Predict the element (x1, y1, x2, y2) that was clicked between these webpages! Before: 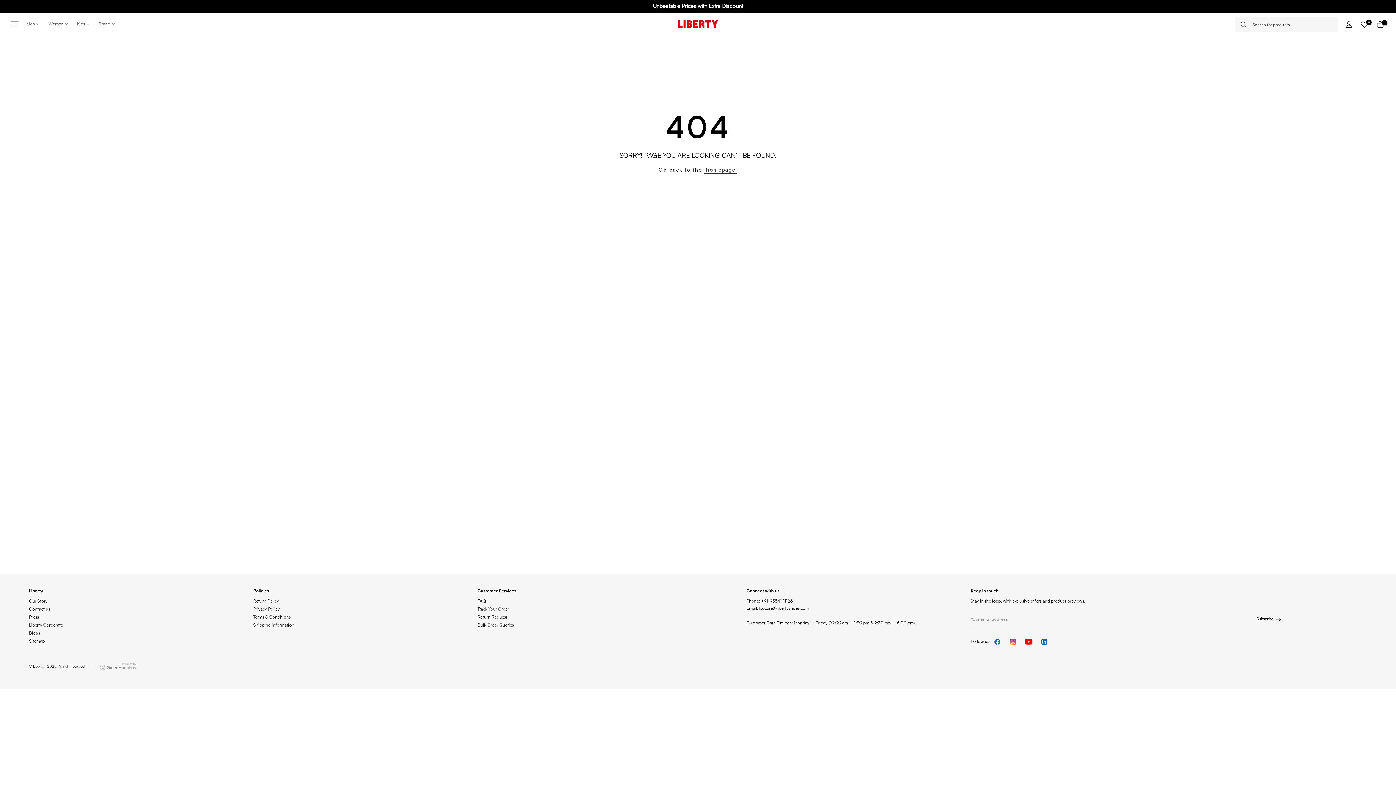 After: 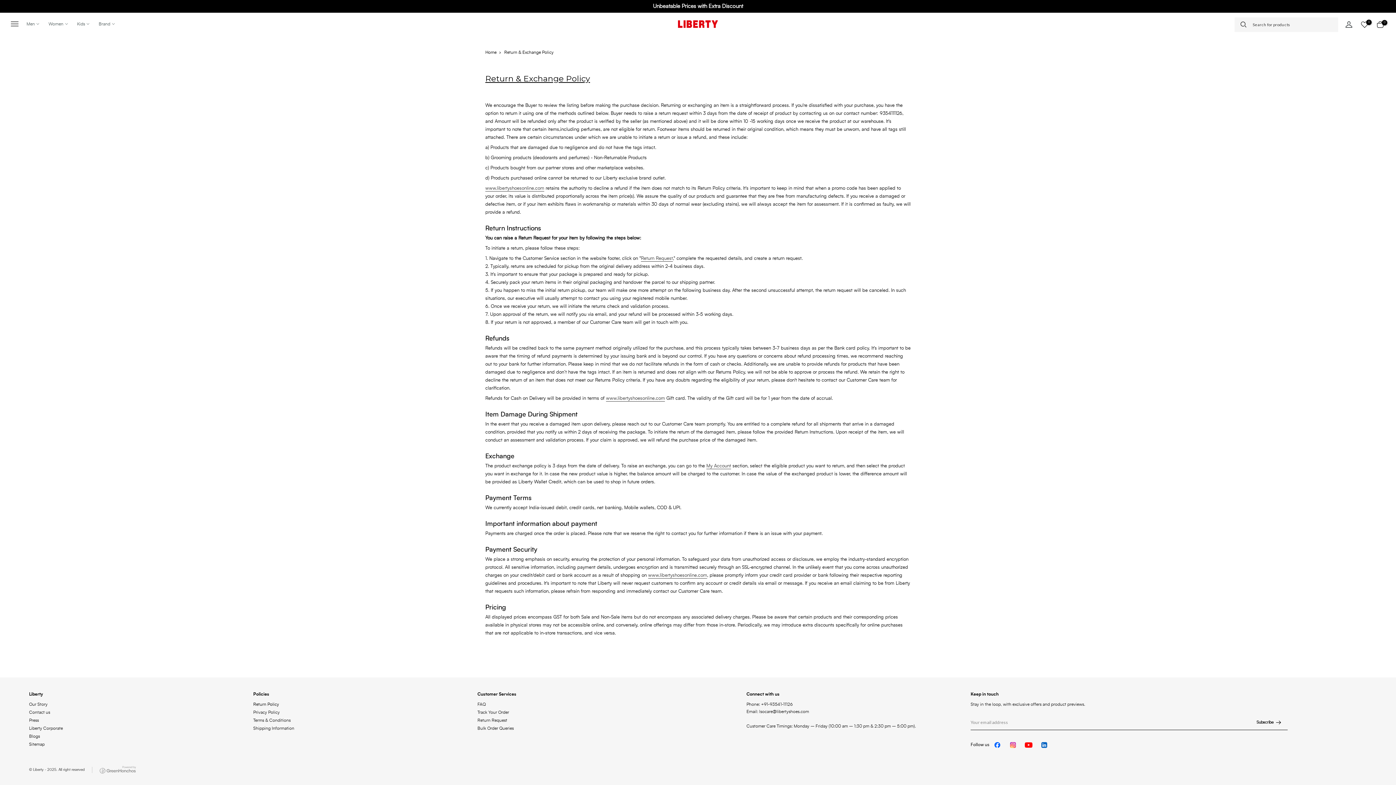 Action: bbox: (253, 599, 279, 603) label: Return Policy